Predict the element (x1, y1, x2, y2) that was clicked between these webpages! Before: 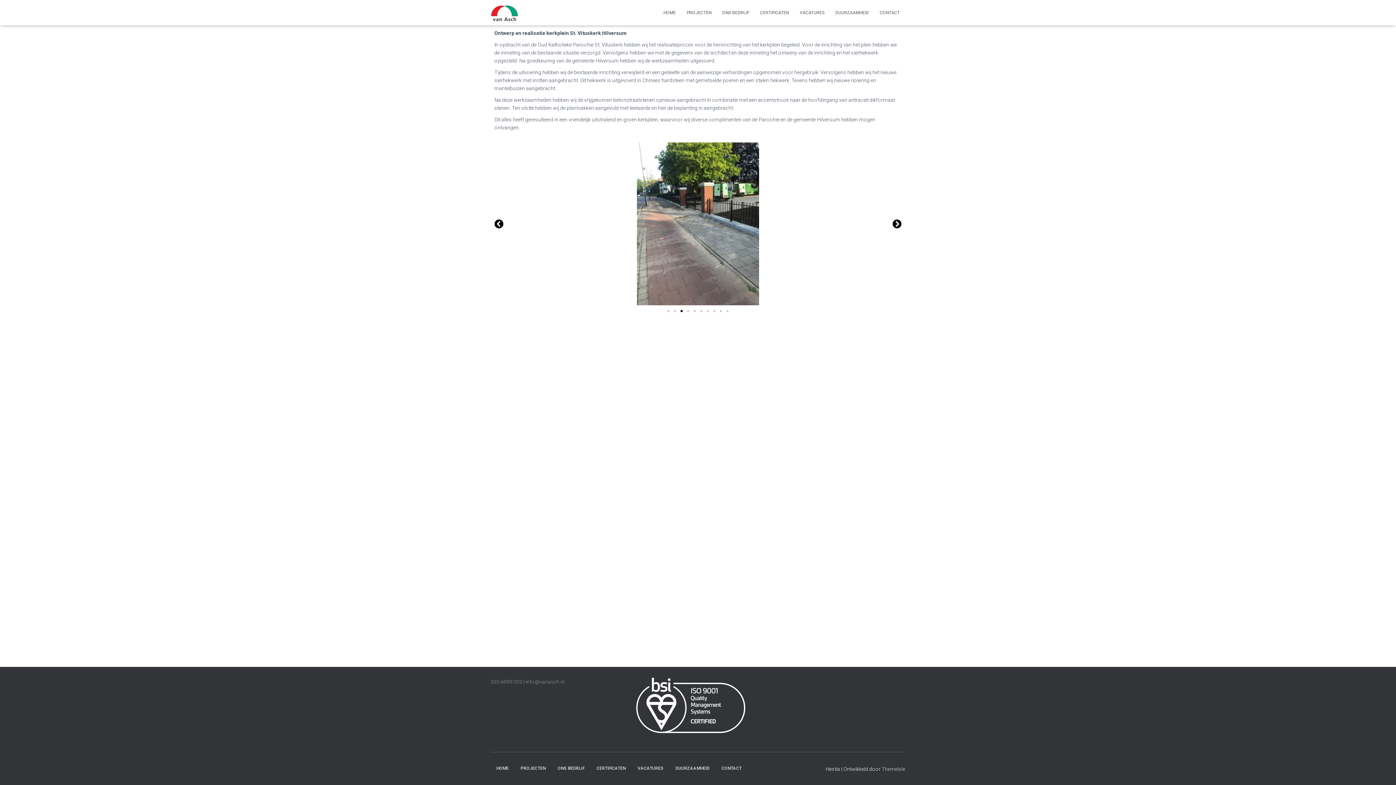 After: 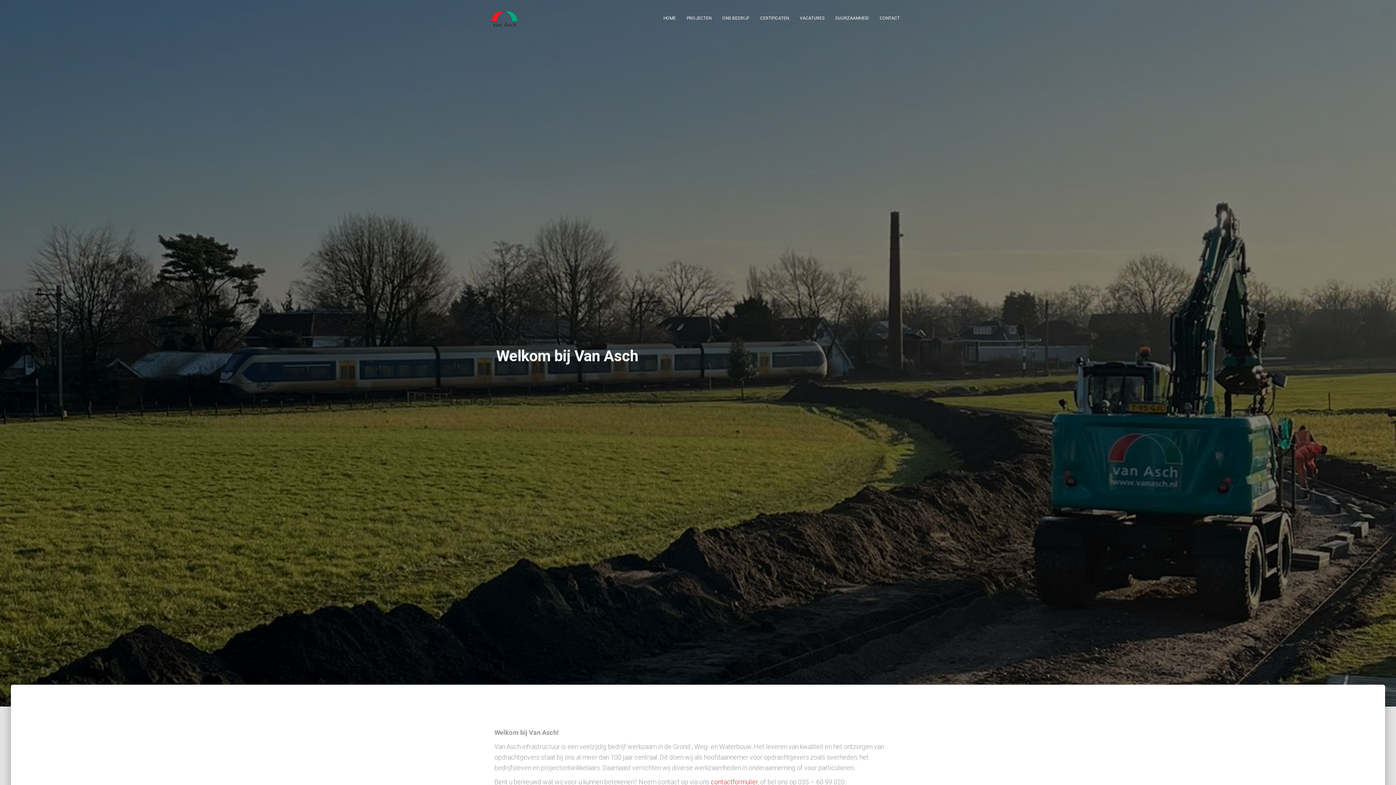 Action: bbox: (485, 3, 523, 21)